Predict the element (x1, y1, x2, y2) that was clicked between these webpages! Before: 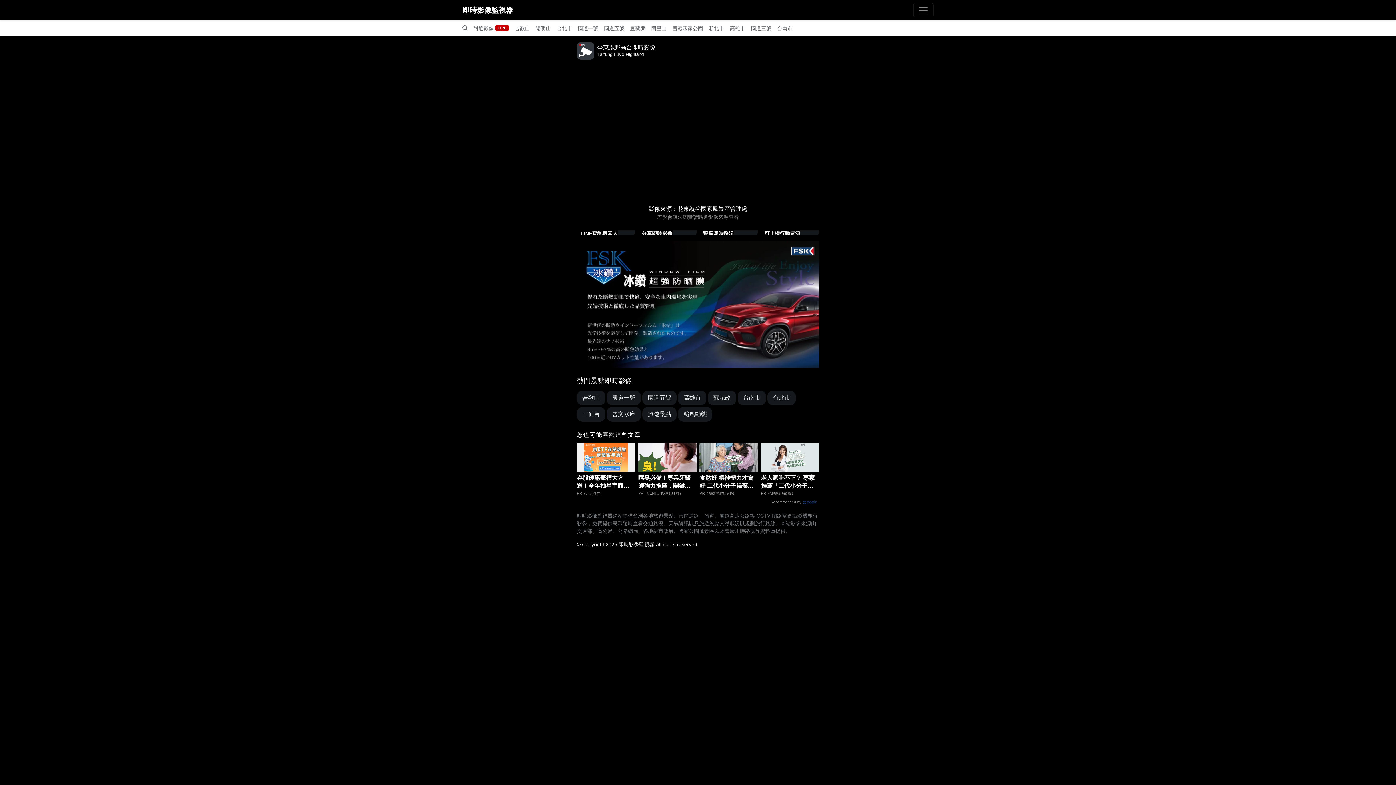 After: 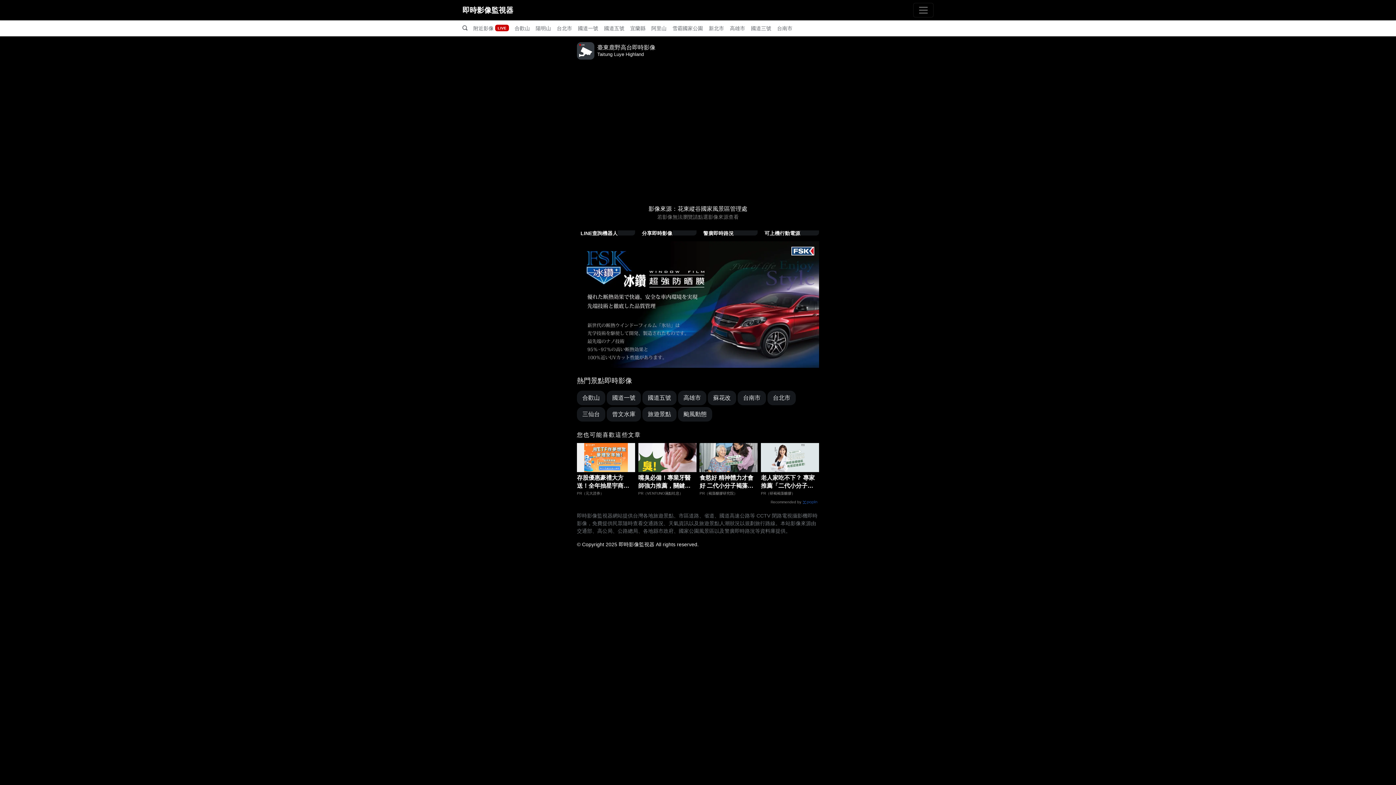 Action: bbox: (638, 226, 696, 235) label: 分享即時影像